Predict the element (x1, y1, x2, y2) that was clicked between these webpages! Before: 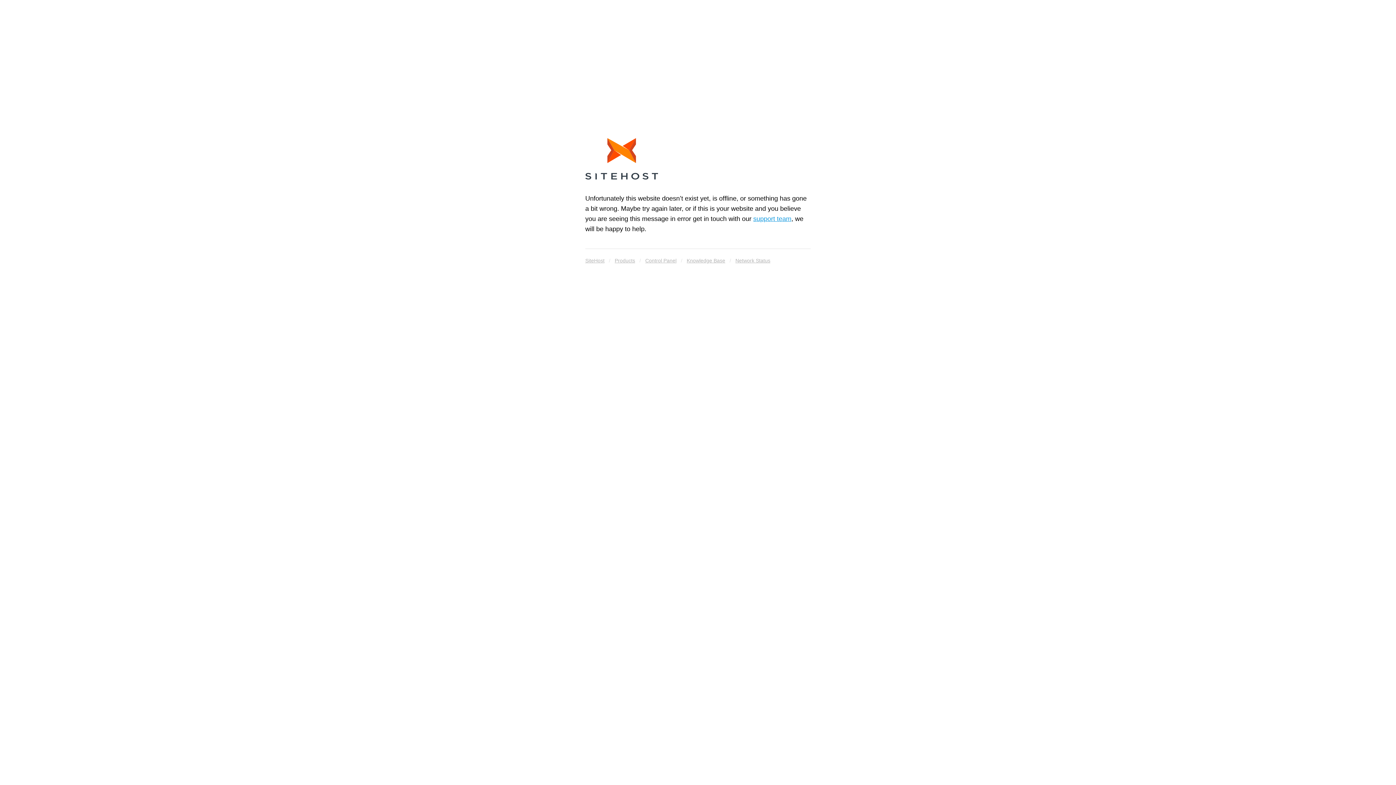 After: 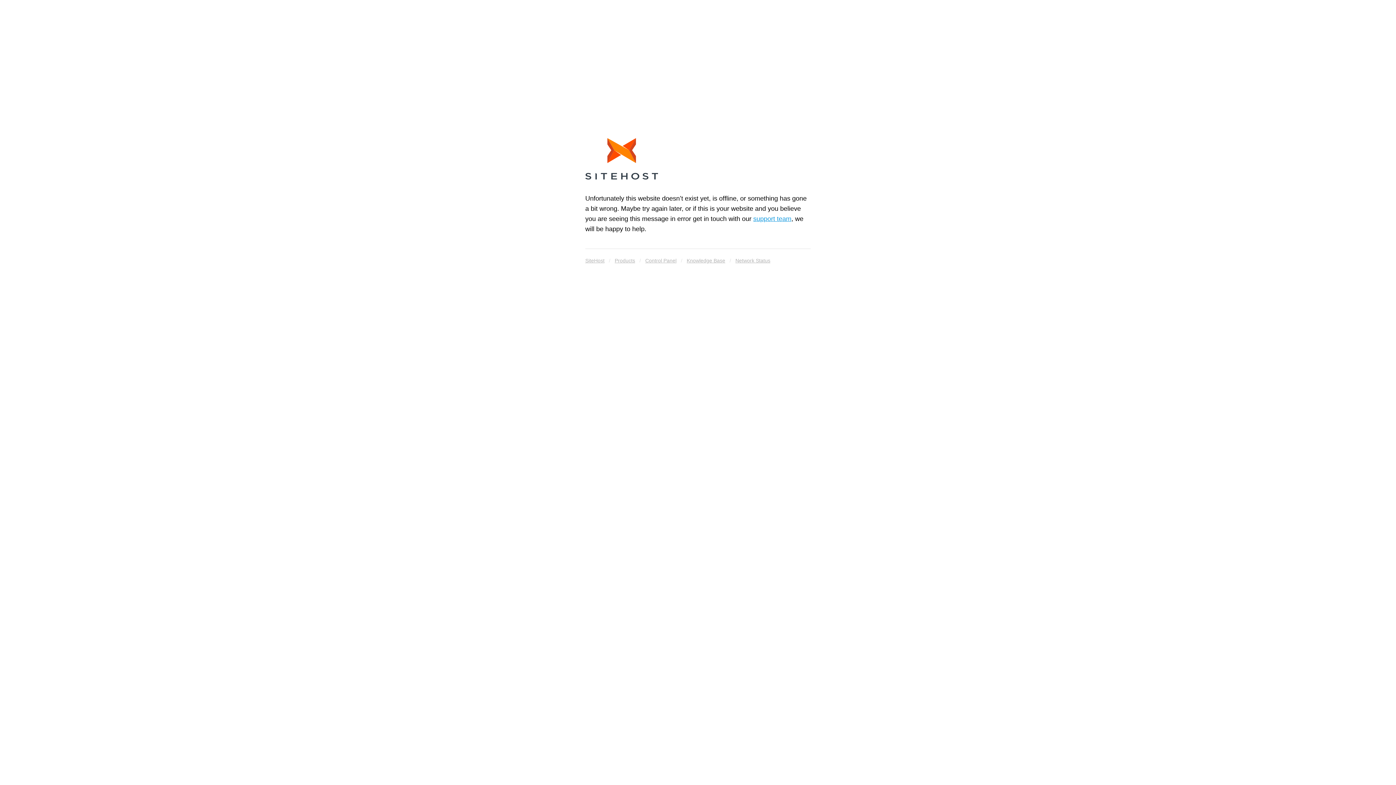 Action: bbox: (614, 255, 635, 265) label: Products